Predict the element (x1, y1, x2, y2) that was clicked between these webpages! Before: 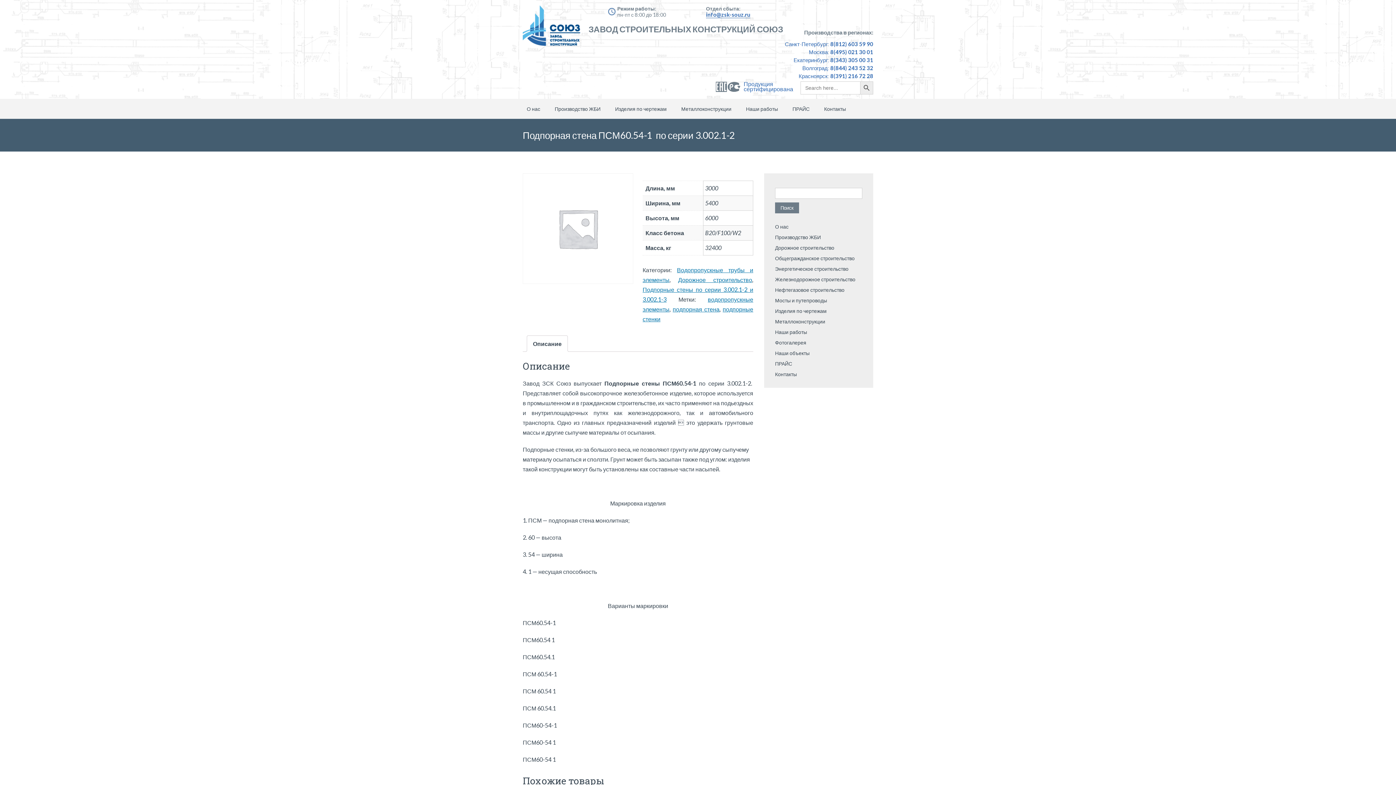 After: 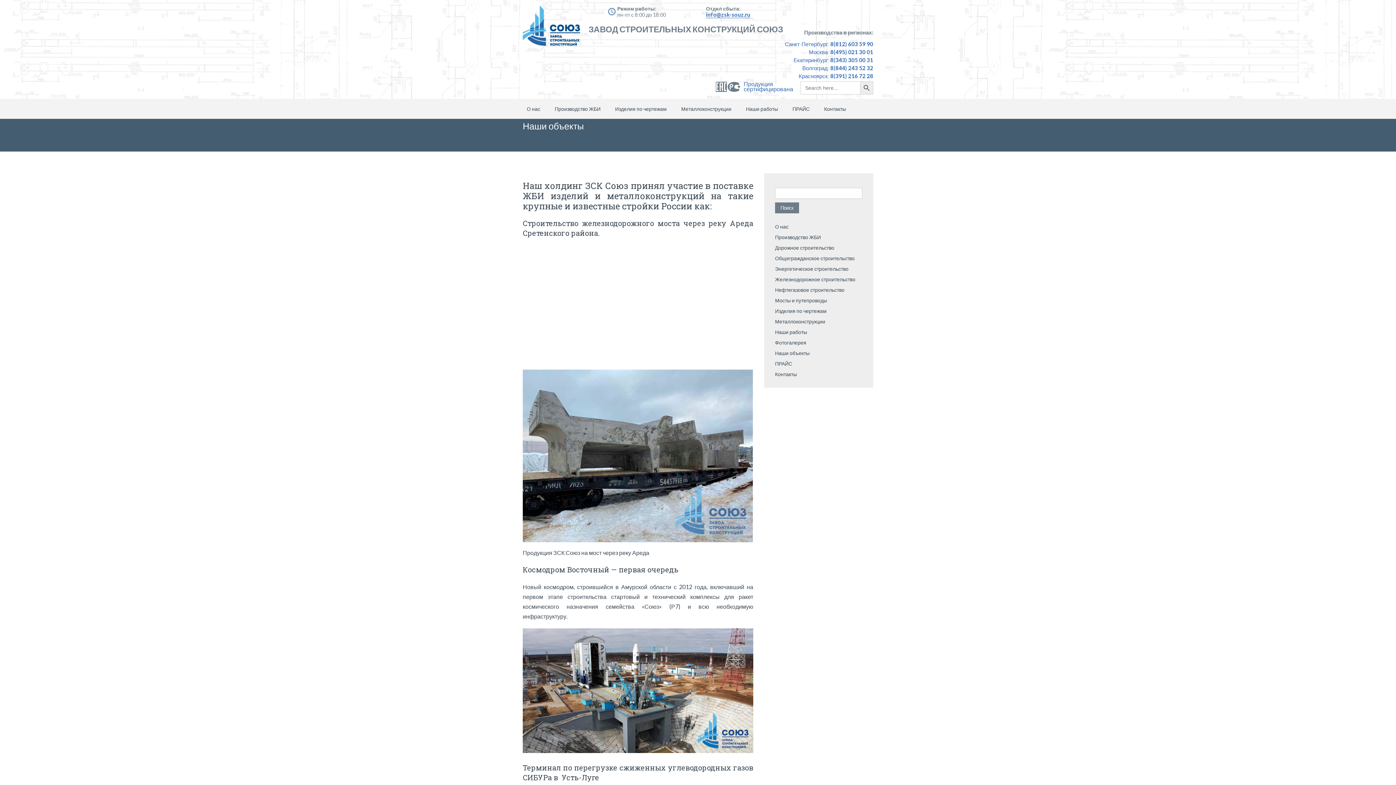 Action: bbox: (775, 350, 809, 356) label: Наши объекты